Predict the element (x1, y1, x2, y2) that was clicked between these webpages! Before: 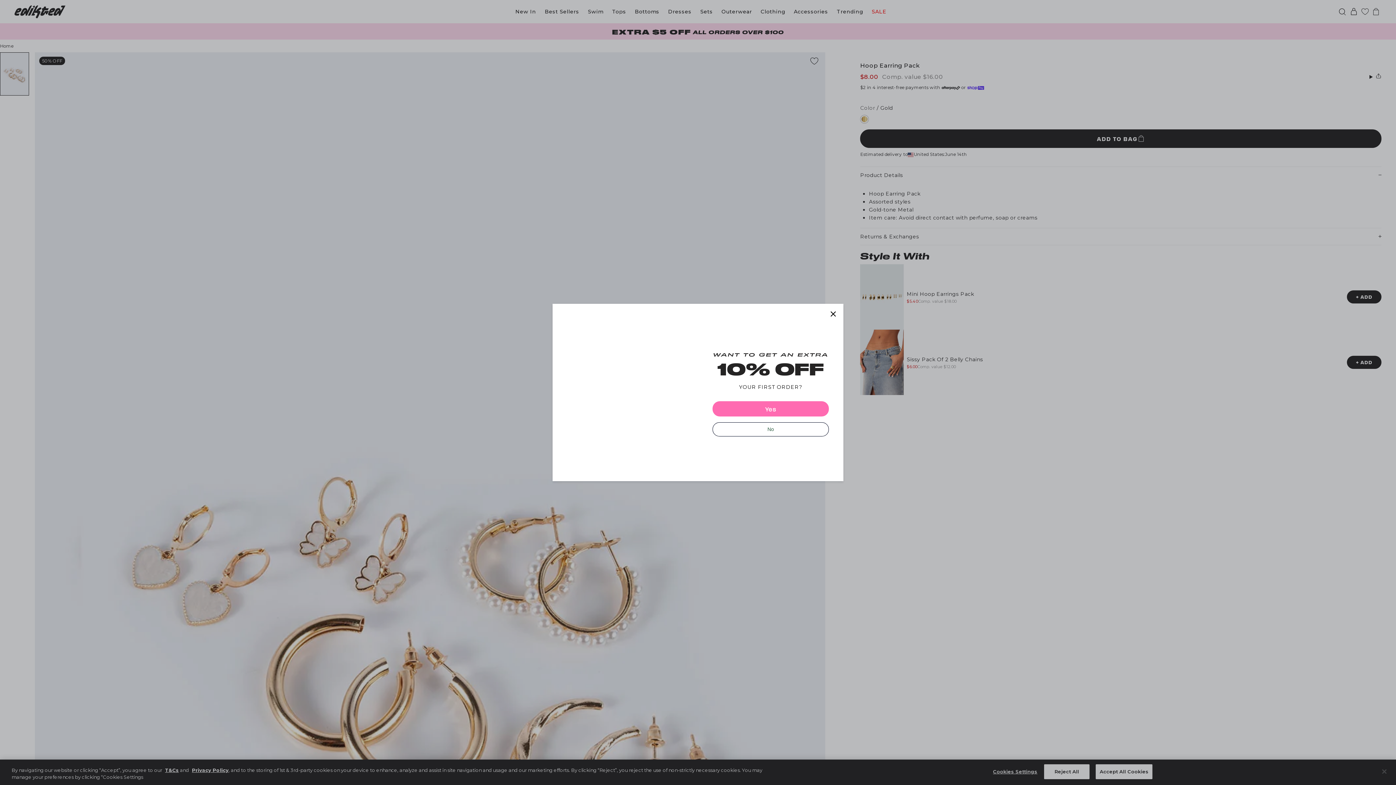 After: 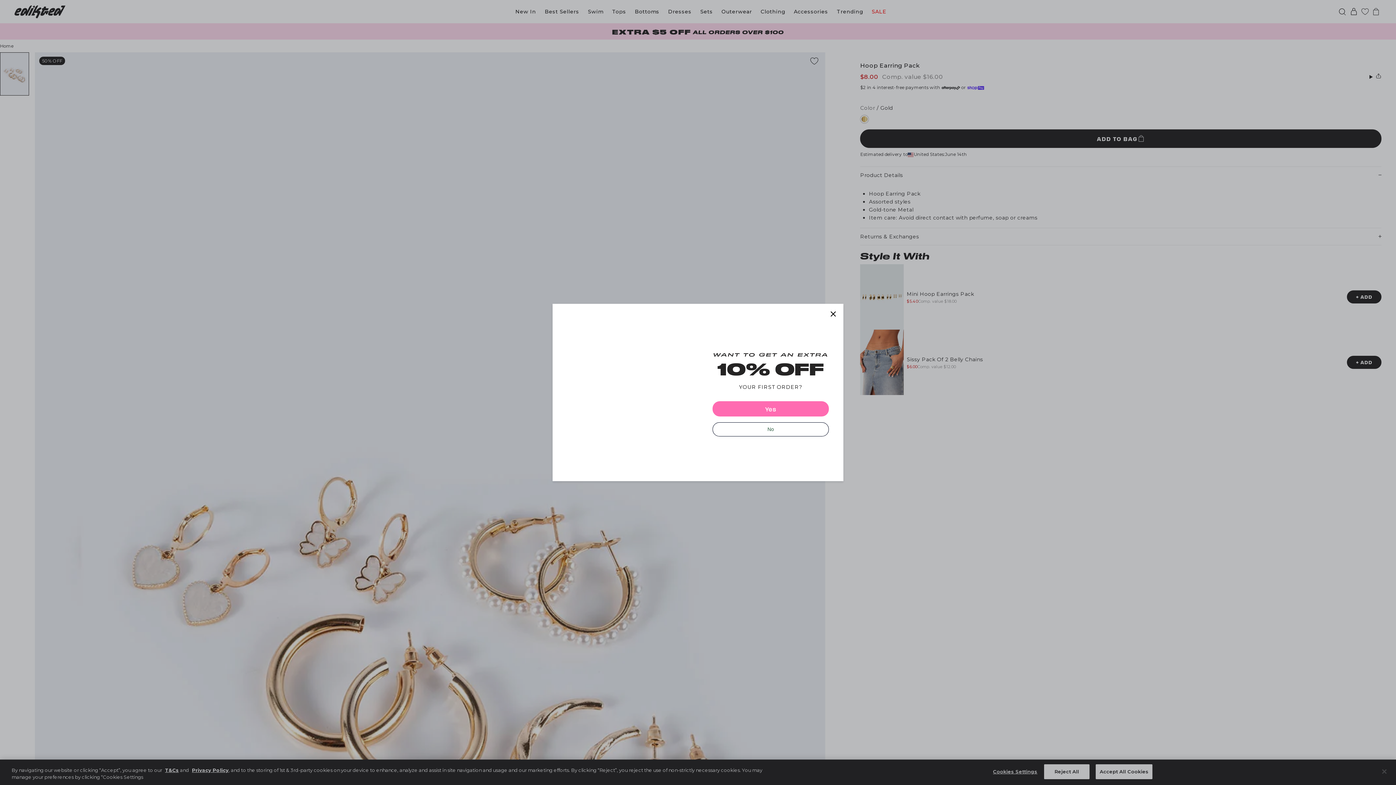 Action: label: Yes bbox: (712, 401, 829, 416)